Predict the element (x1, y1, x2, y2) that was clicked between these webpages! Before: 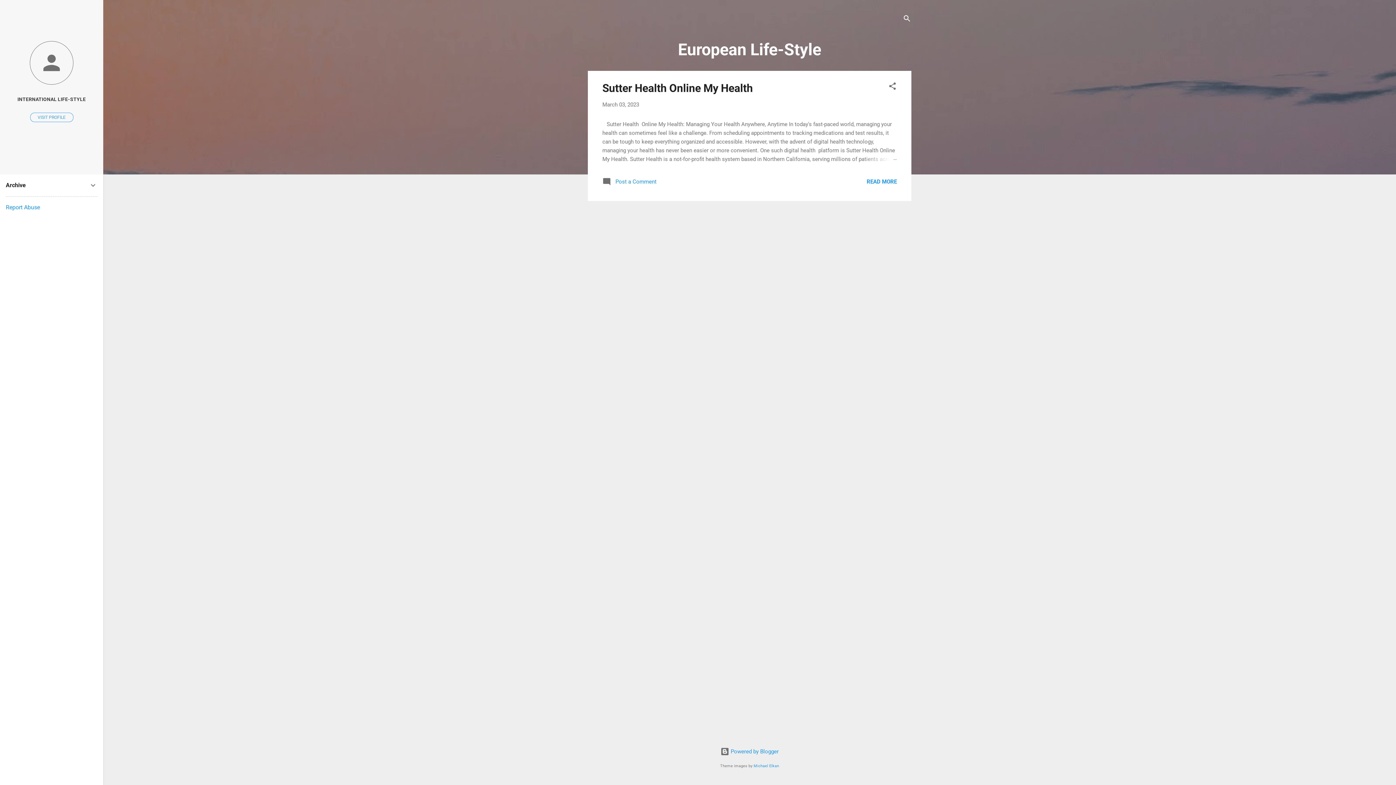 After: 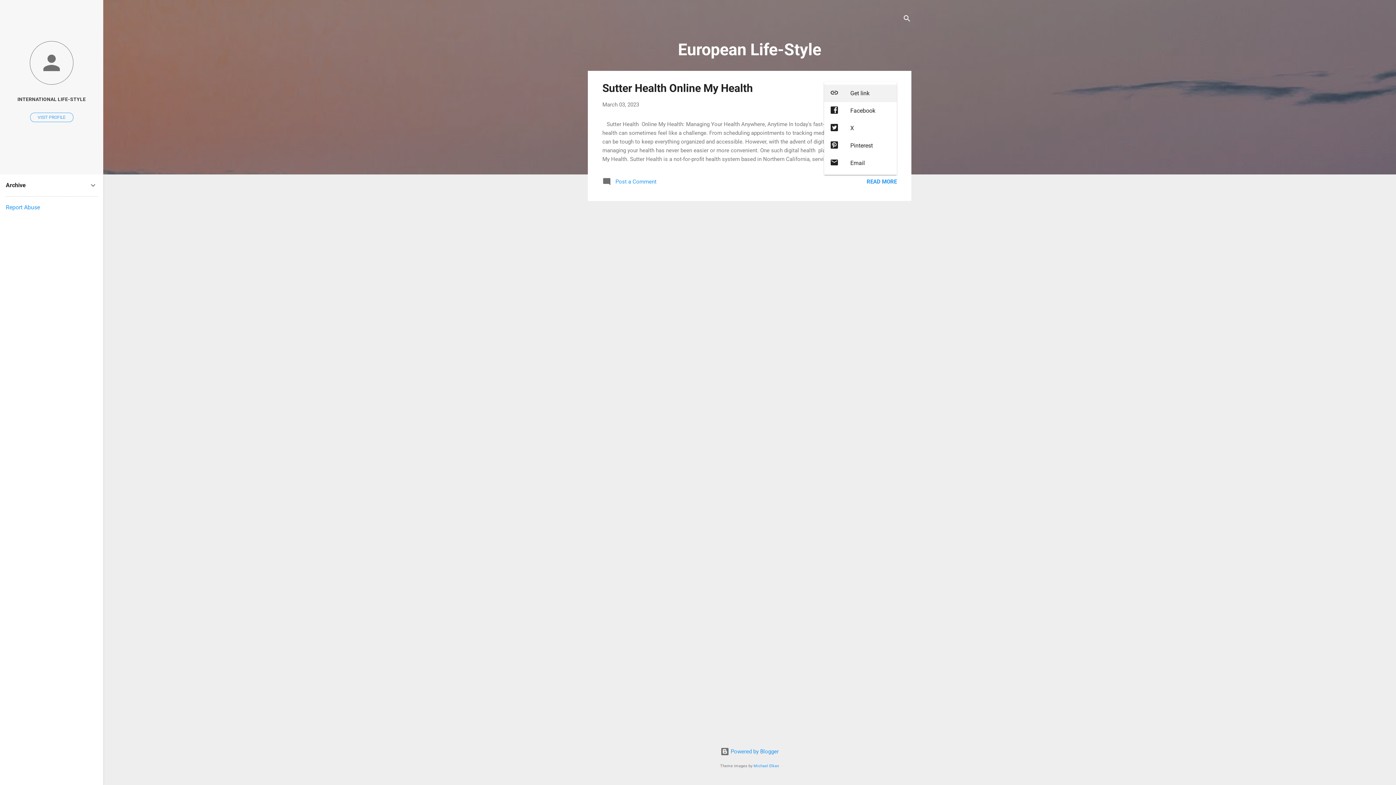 Action: label: Share bbox: (888, 81, 897, 93)